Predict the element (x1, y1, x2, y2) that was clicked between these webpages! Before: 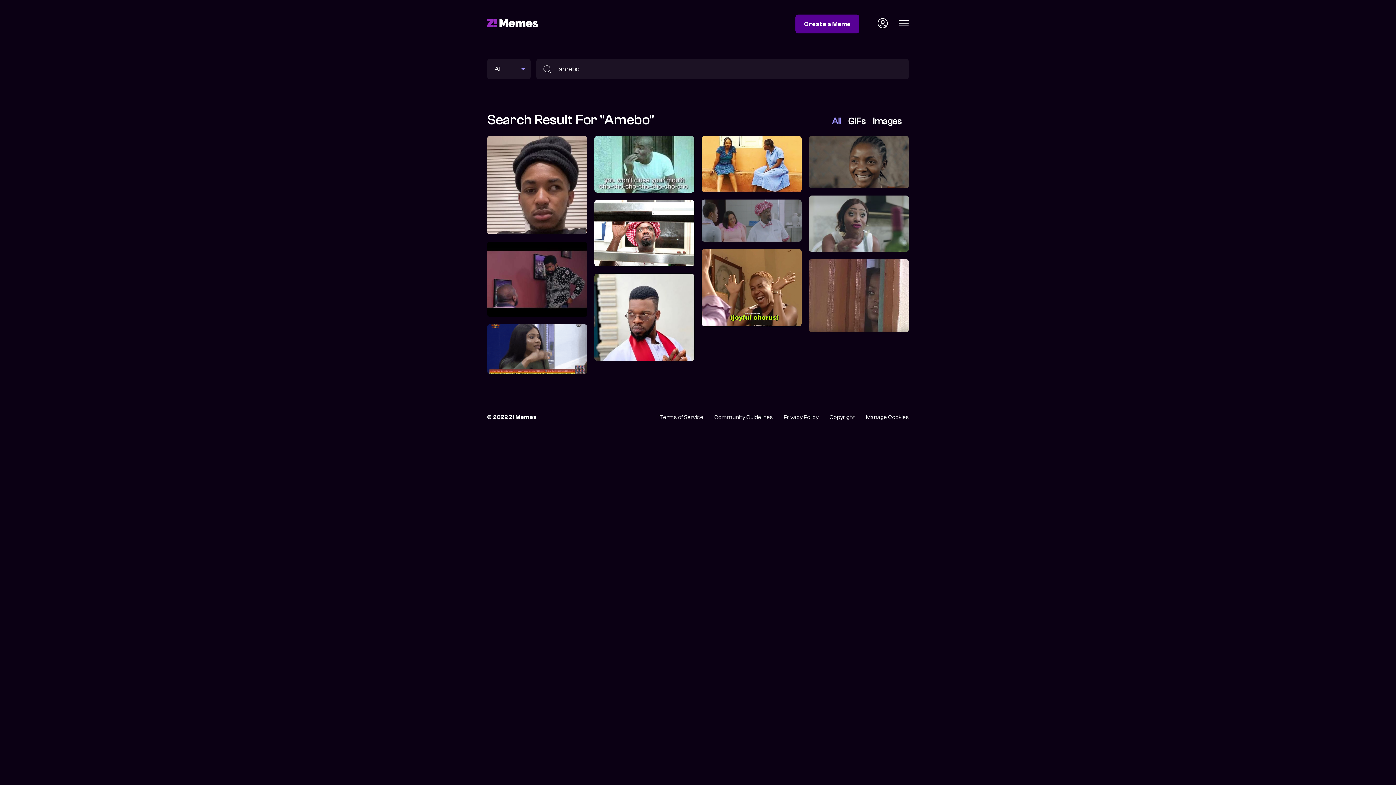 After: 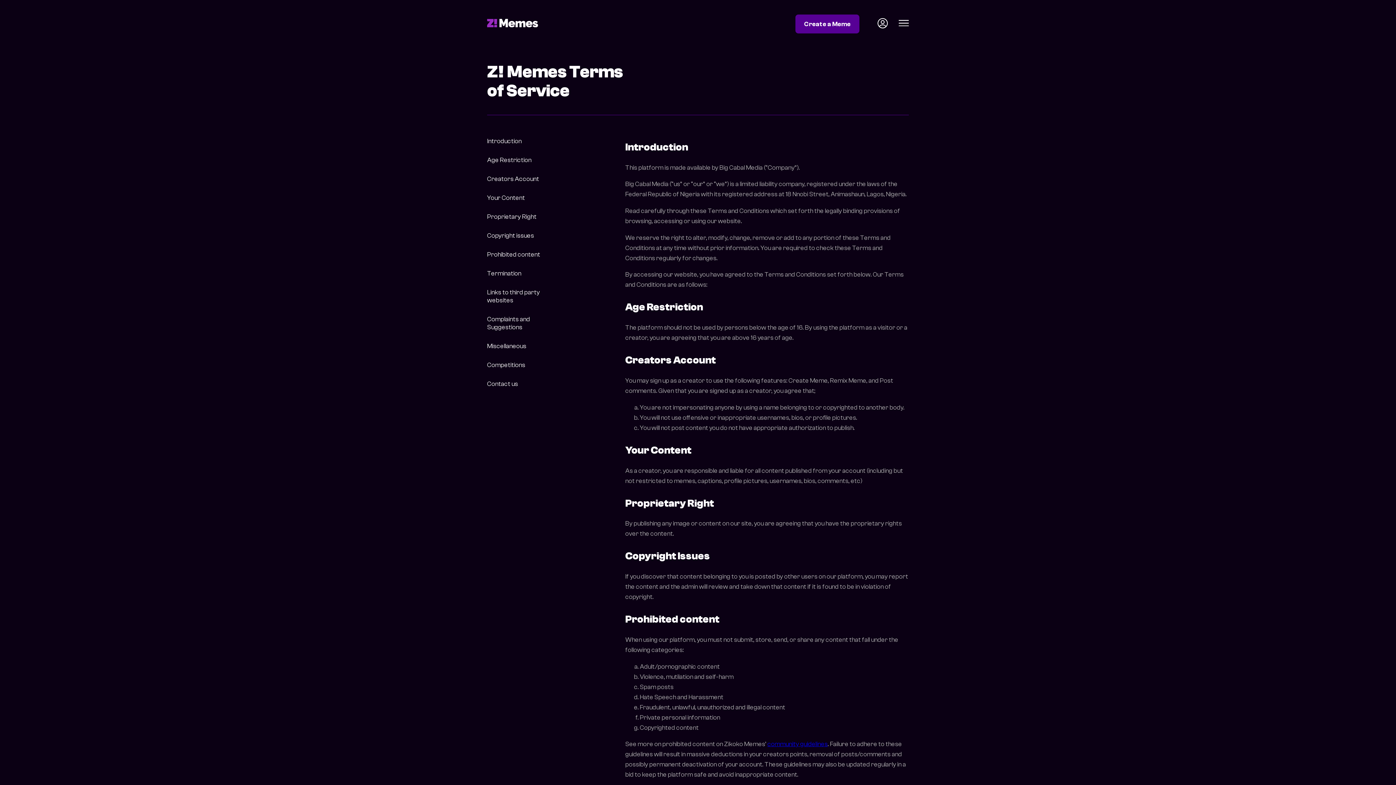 Action: label: Terms of Service bbox: (659, 414, 703, 420)